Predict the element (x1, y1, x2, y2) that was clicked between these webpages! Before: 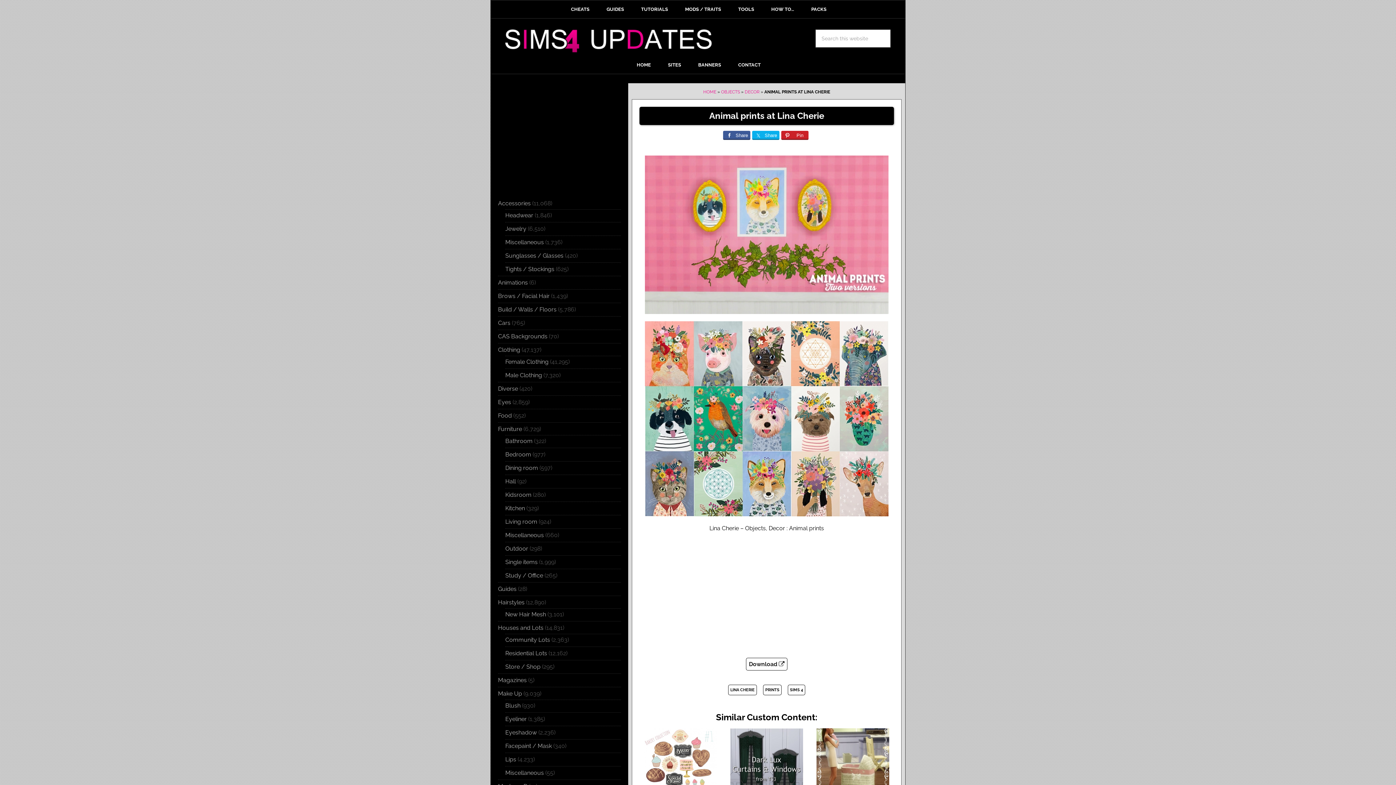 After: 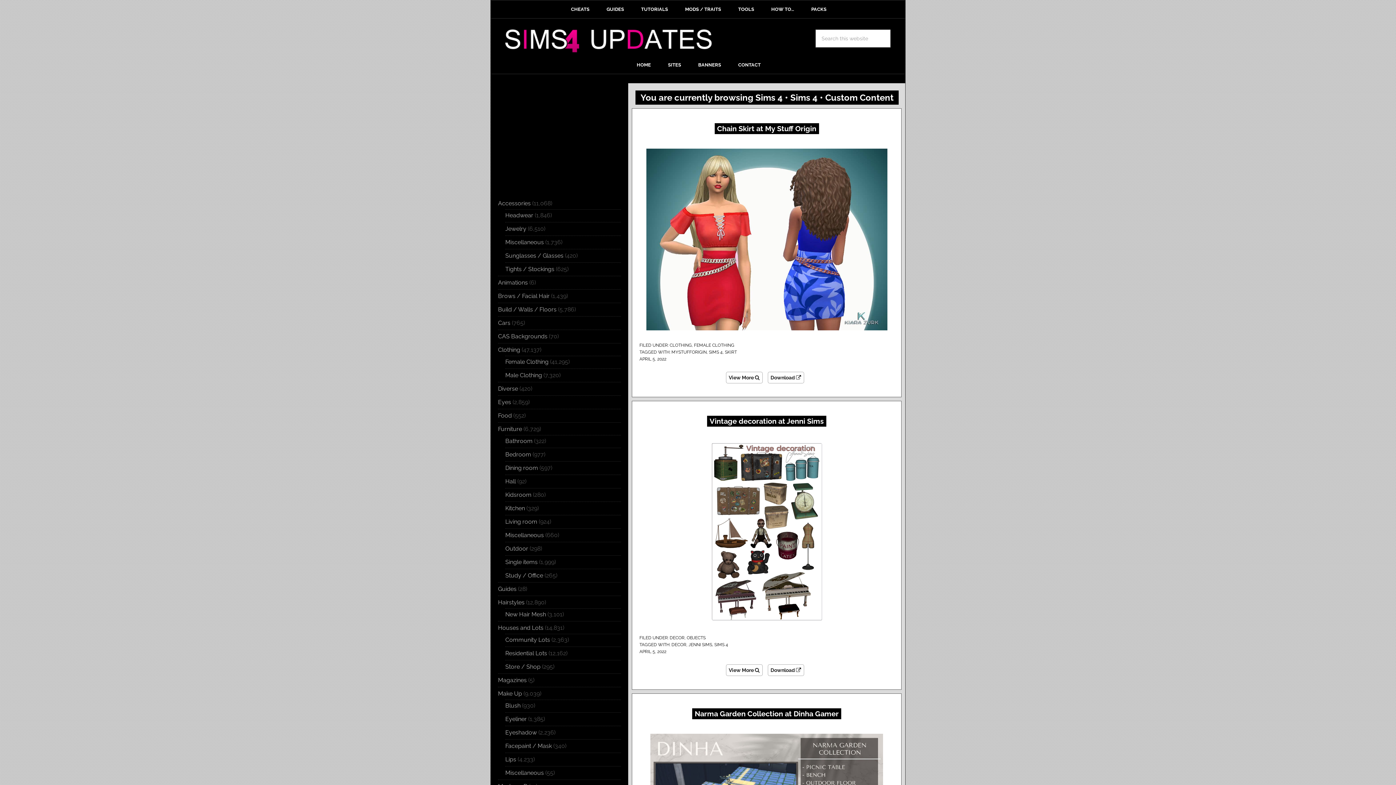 Action: label: SIMS 4 bbox: (788, 685, 805, 695)